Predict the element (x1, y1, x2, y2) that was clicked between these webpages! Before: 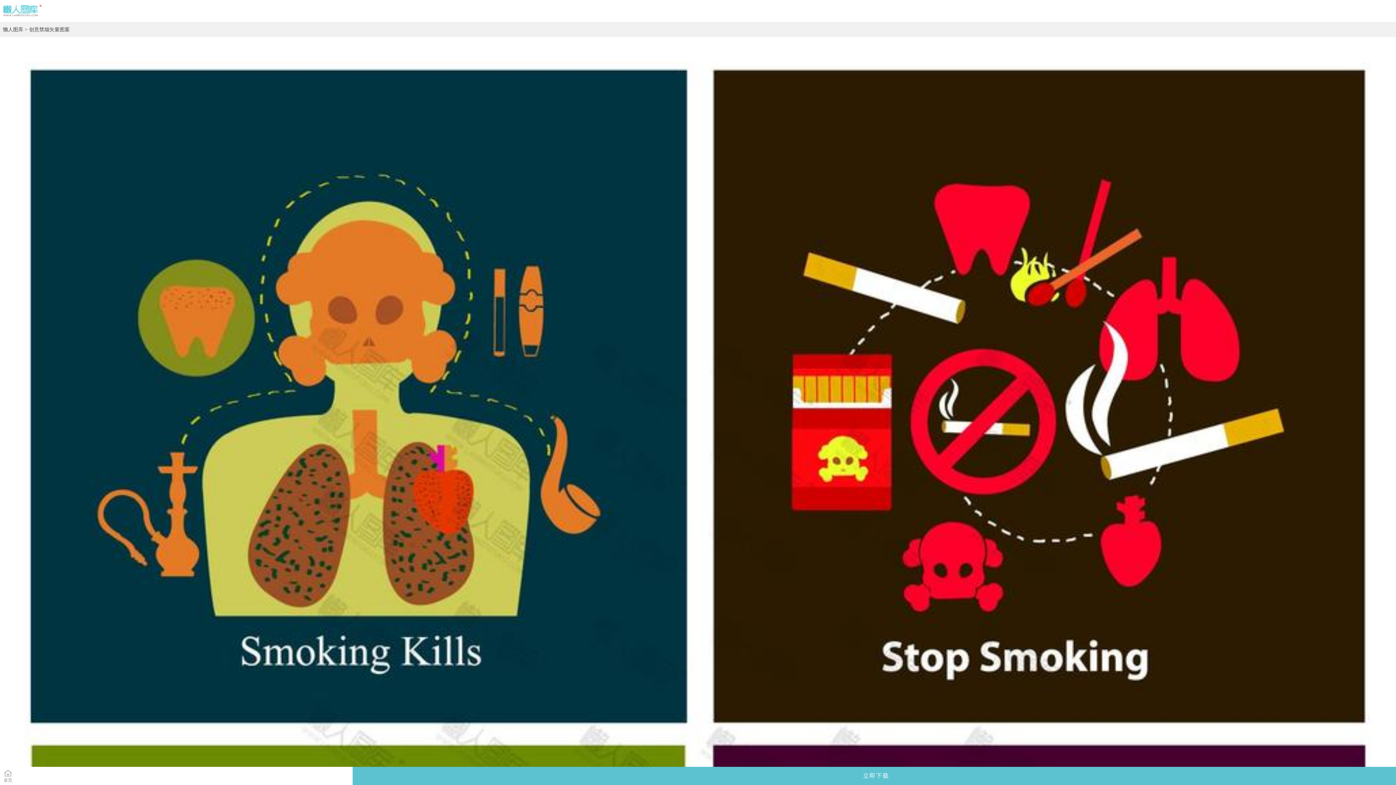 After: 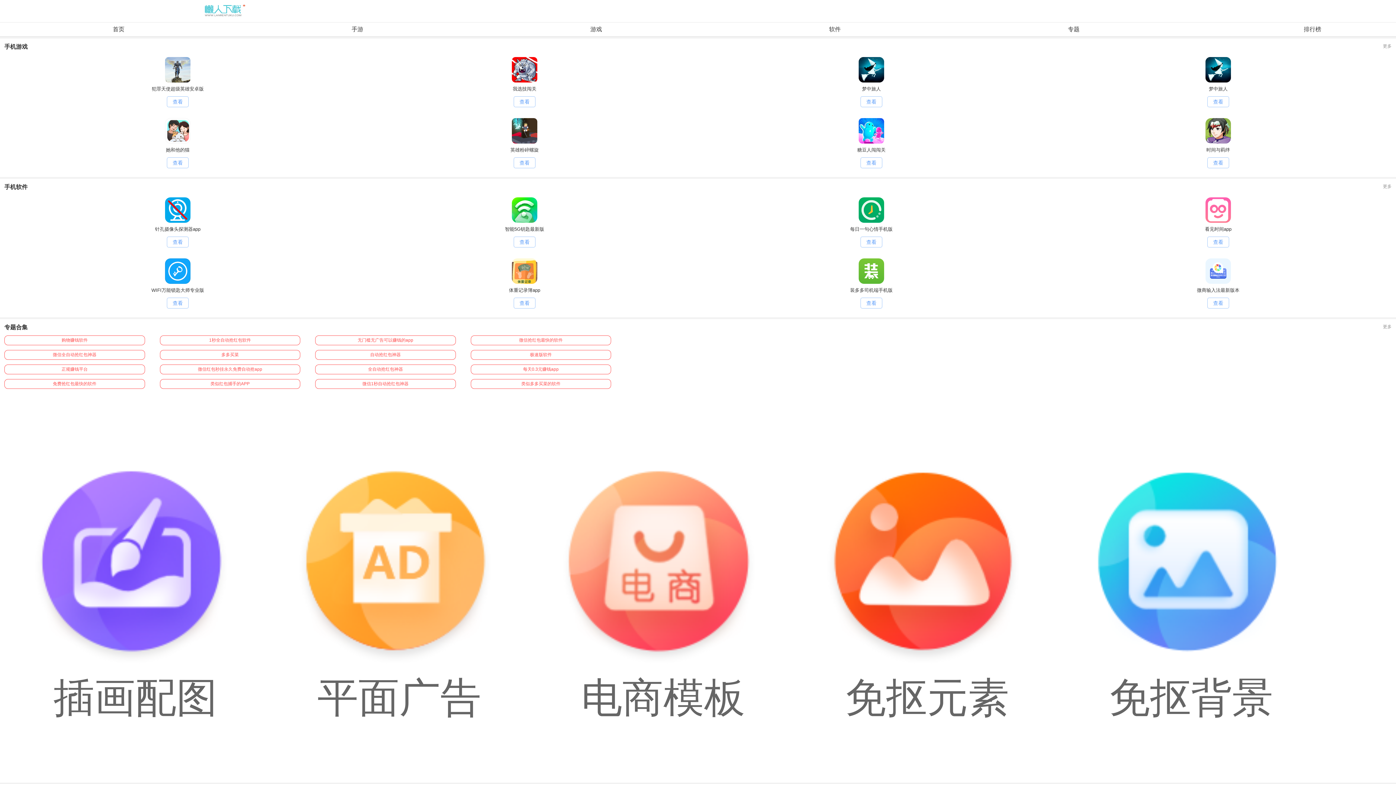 Action: label: 首页 bbox: (3, 767, 352, 788)